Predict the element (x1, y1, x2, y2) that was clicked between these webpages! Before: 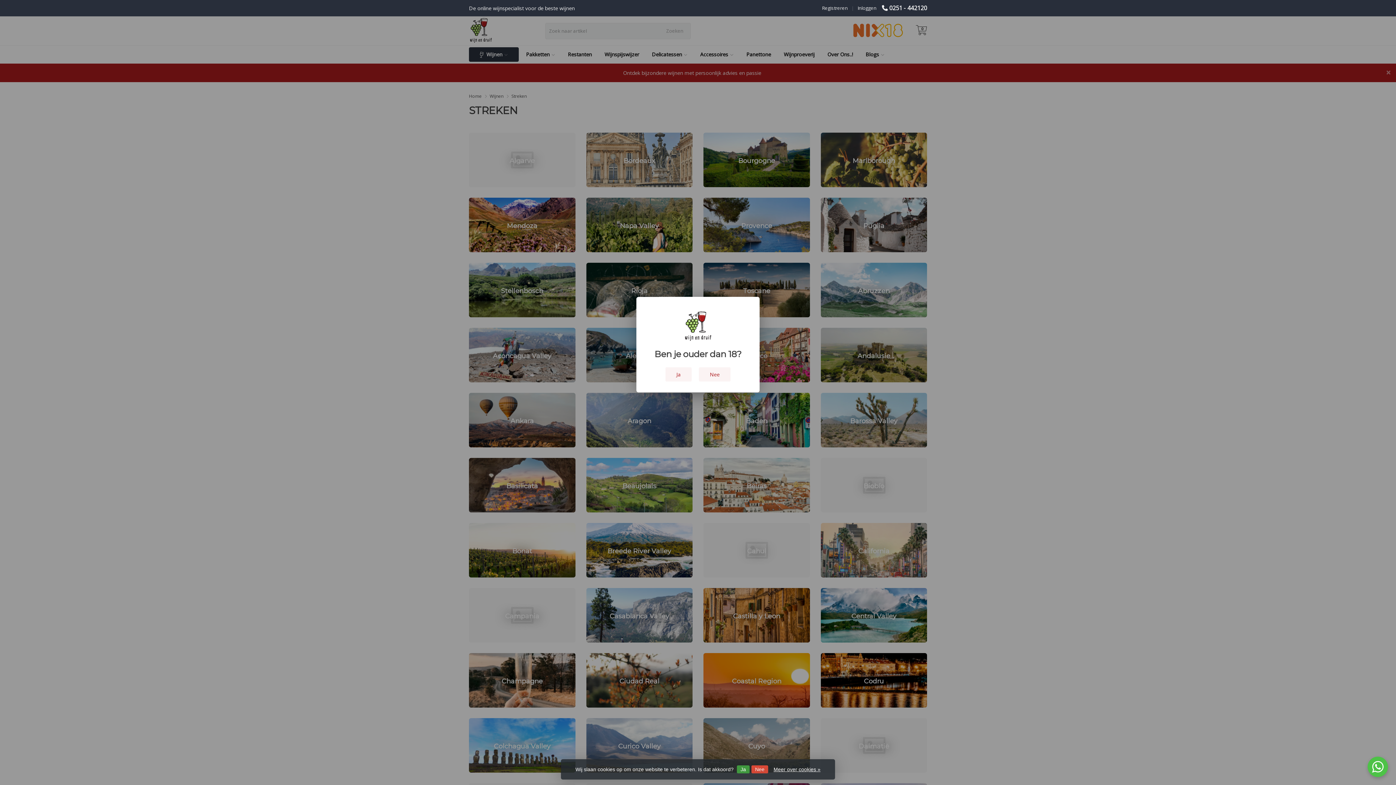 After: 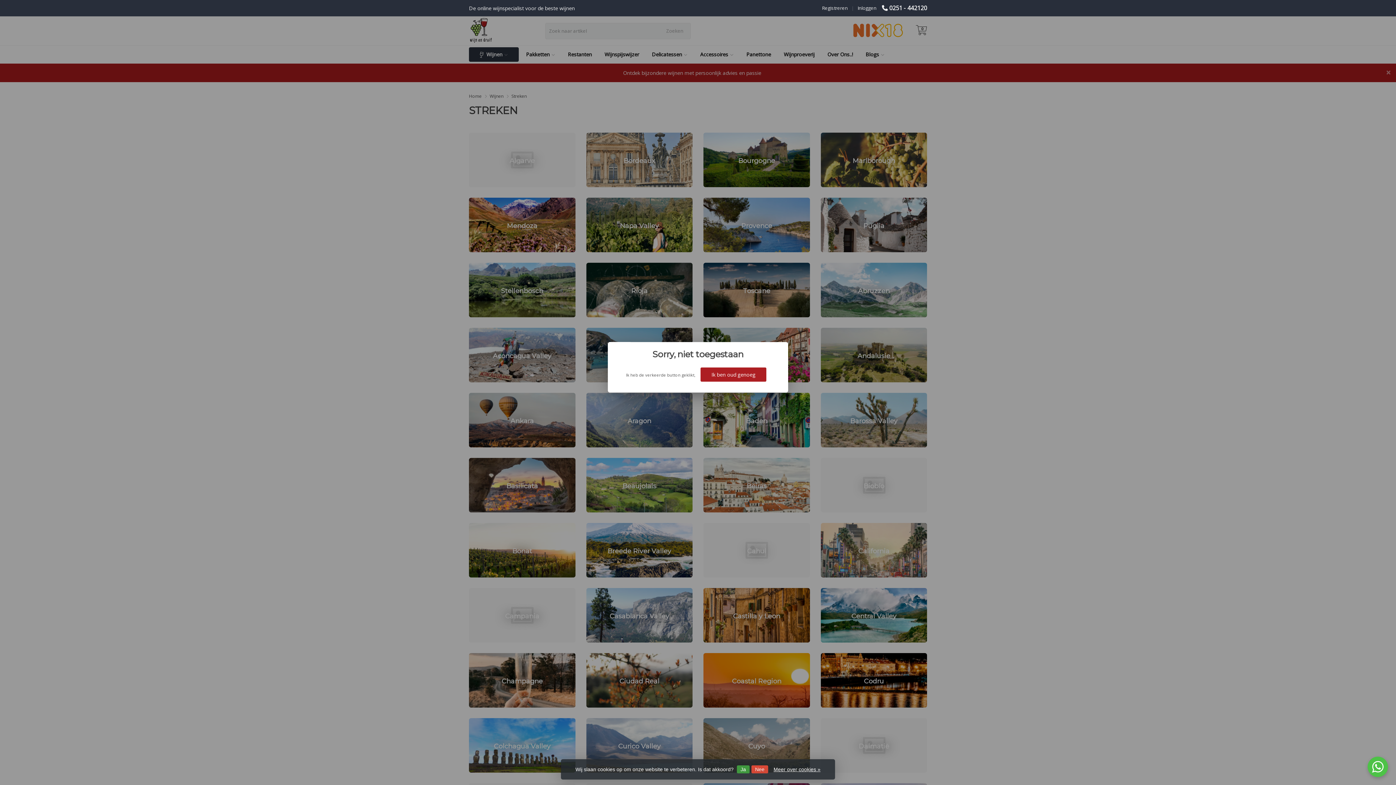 Action: label: Nee bbox: (699, 367, 730, 381)